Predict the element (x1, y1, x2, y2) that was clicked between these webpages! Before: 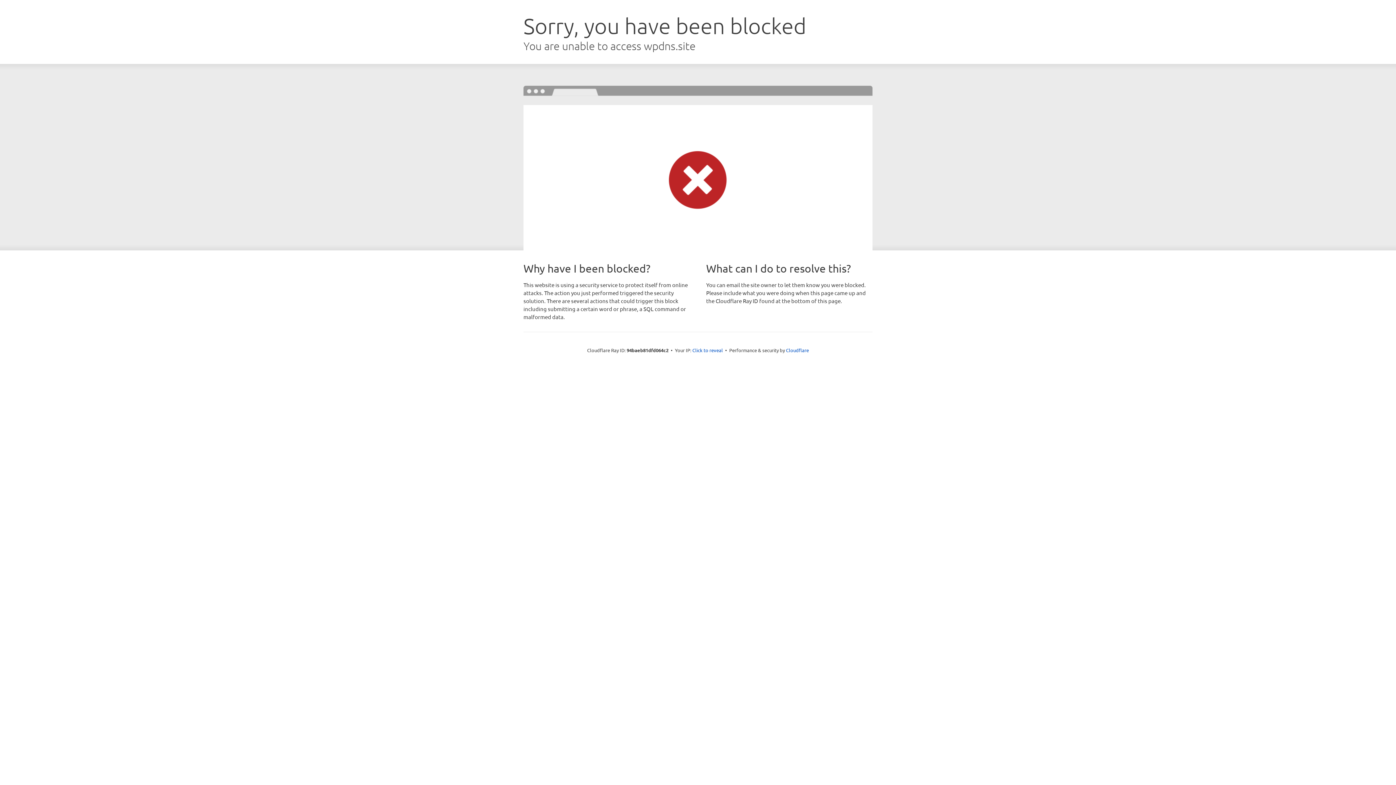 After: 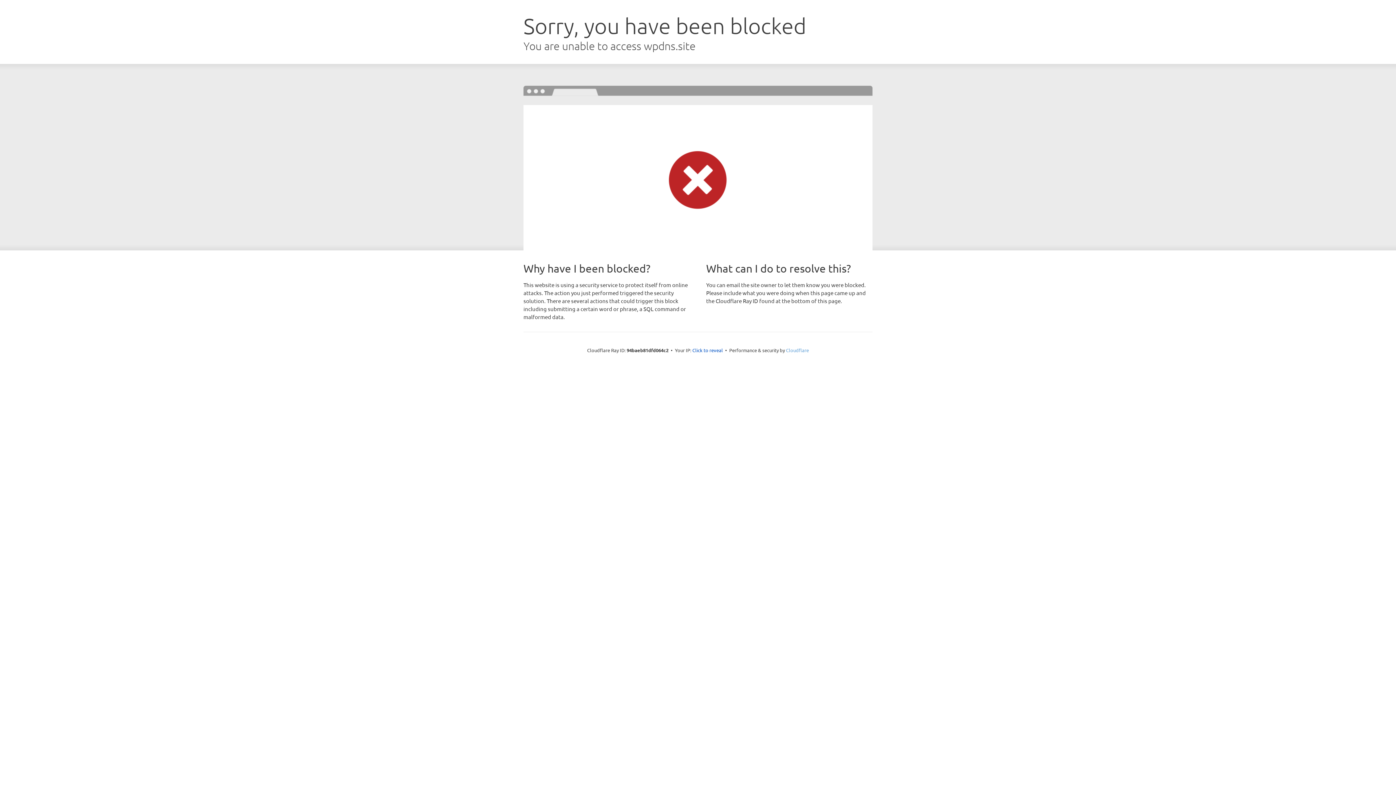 Action: label: Cloudflare bbox: (786, 347, 809, 353)